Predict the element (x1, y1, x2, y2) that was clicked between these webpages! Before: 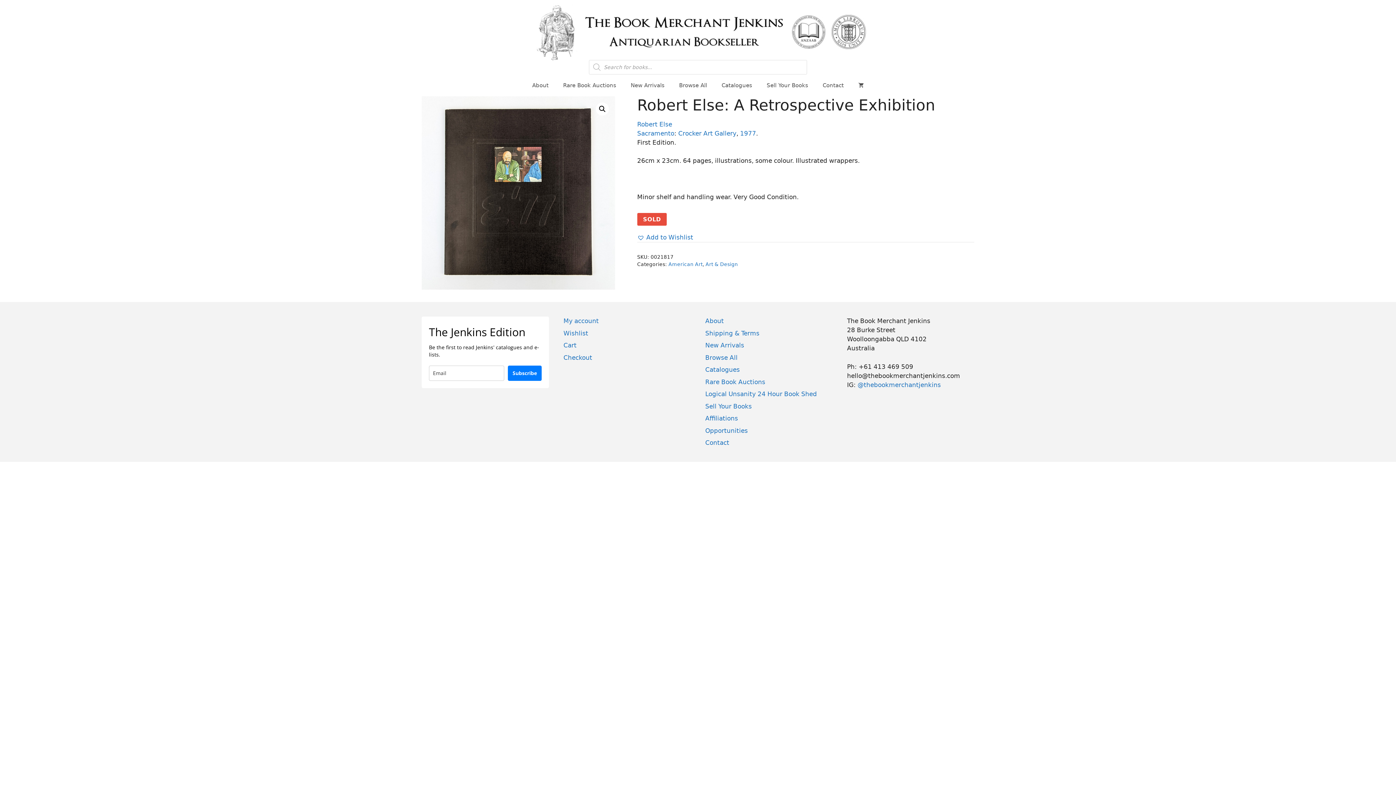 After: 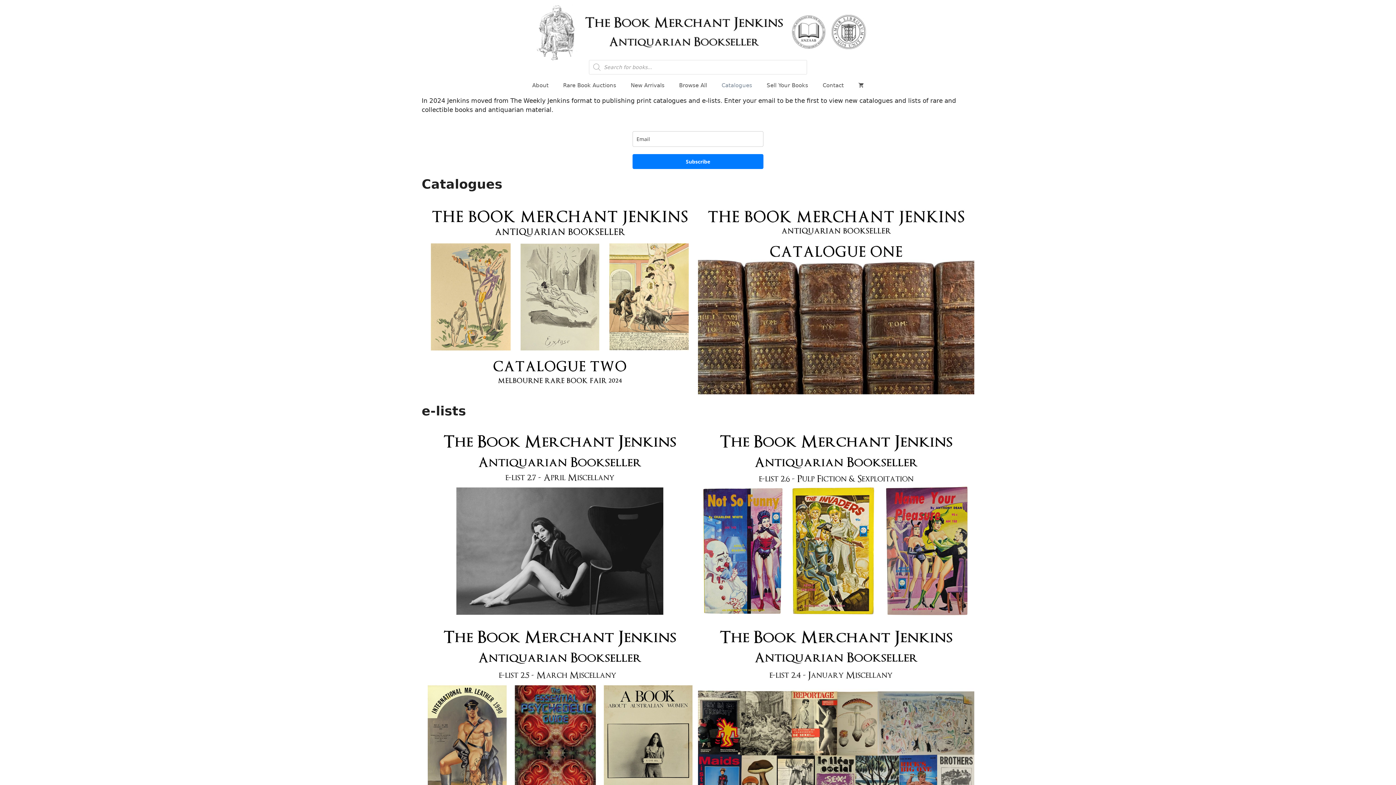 Action: label: Catalogues bbox: (714, 74, 759, 96)